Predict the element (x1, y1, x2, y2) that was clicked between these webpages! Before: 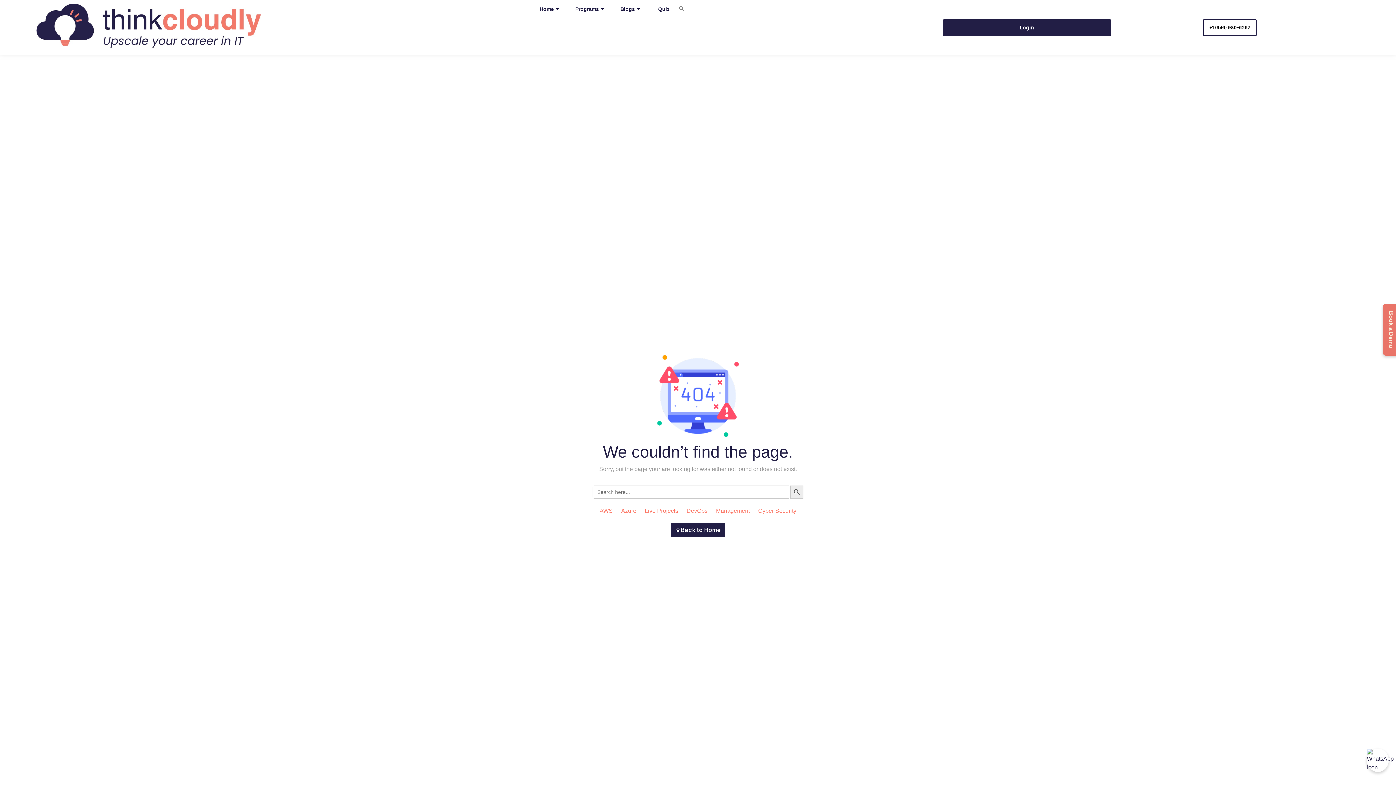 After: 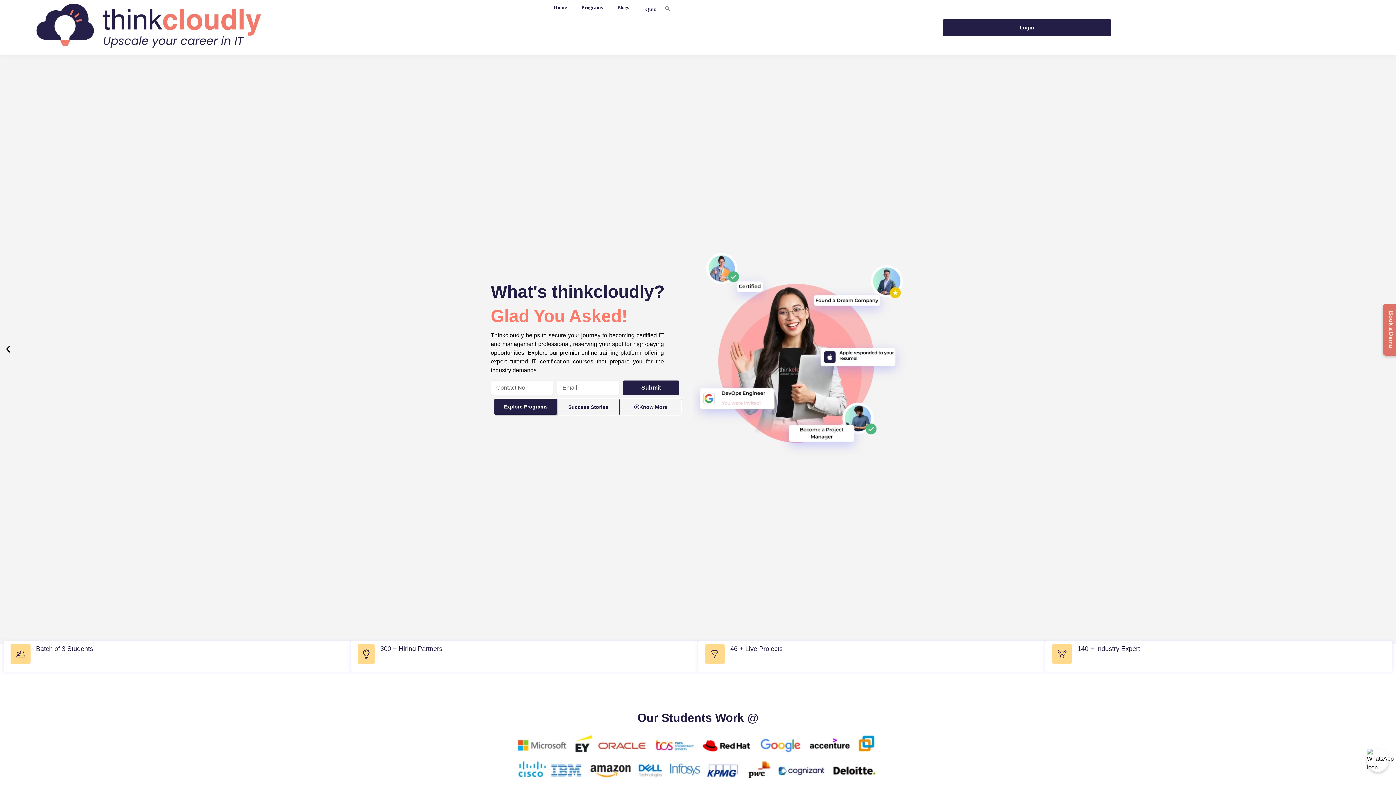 Action: bbox: (670, 522, 725, 537) label: Back to Home